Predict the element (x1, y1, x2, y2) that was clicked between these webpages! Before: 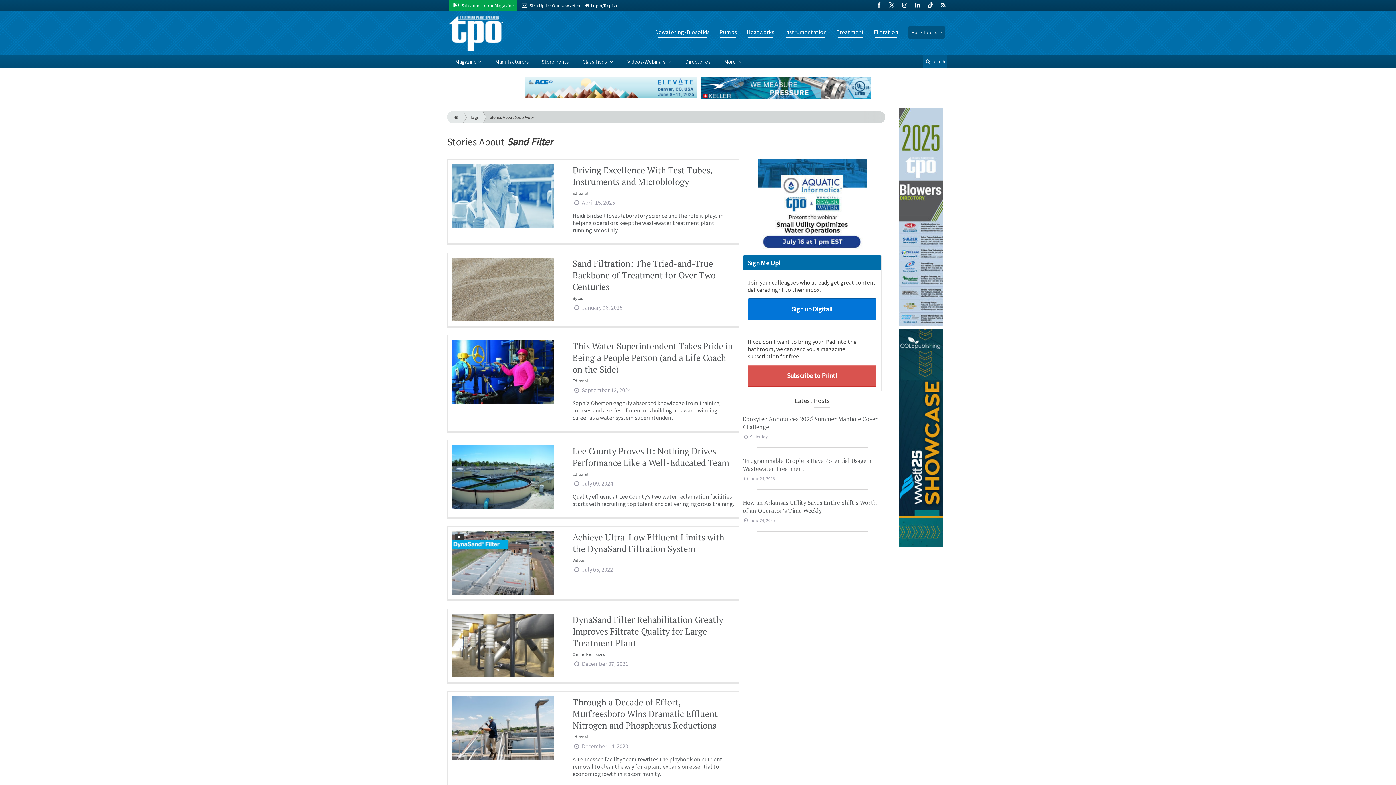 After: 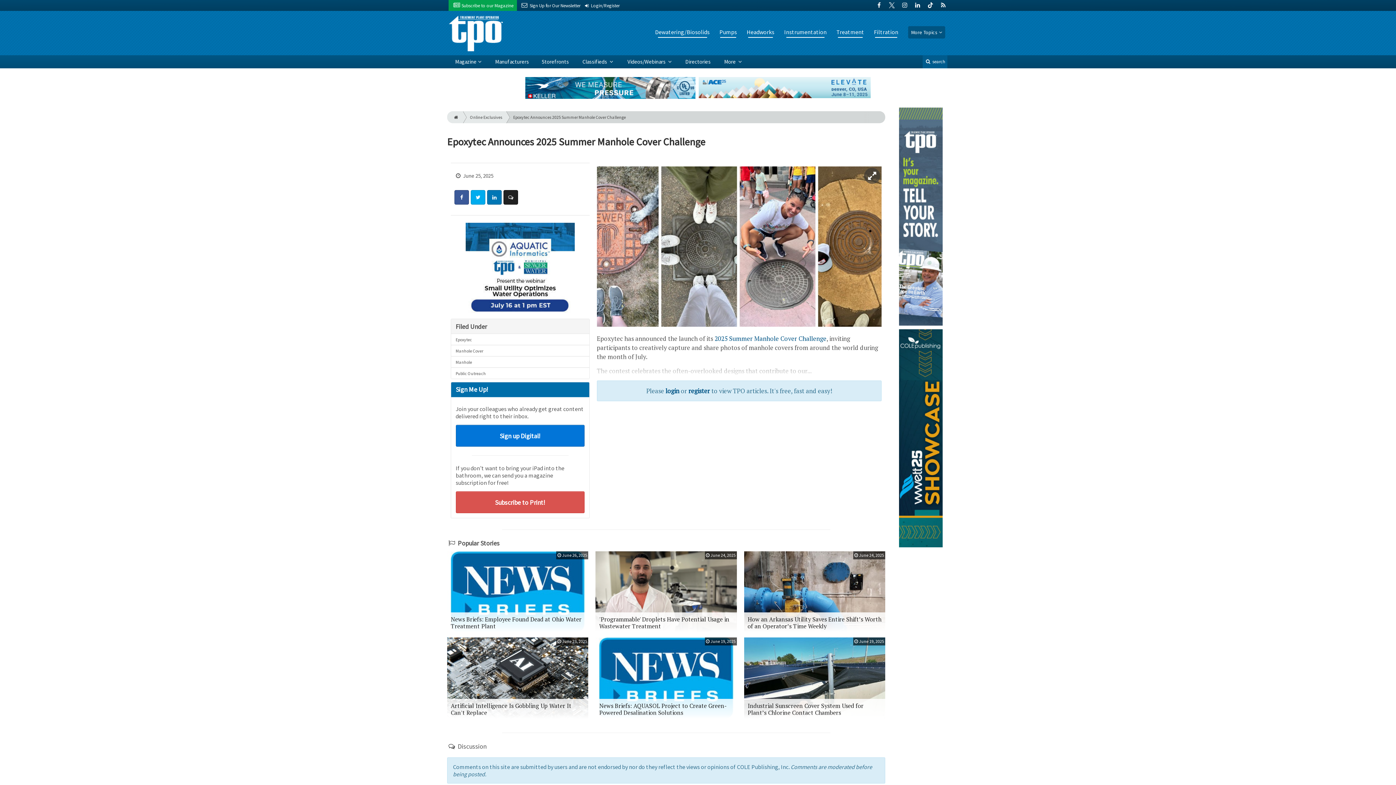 Action: bbox: (743, 415, 881, 439) label: Epoxytec Announces 2025 Summer Manhole Cover Challenge
 Yesterday